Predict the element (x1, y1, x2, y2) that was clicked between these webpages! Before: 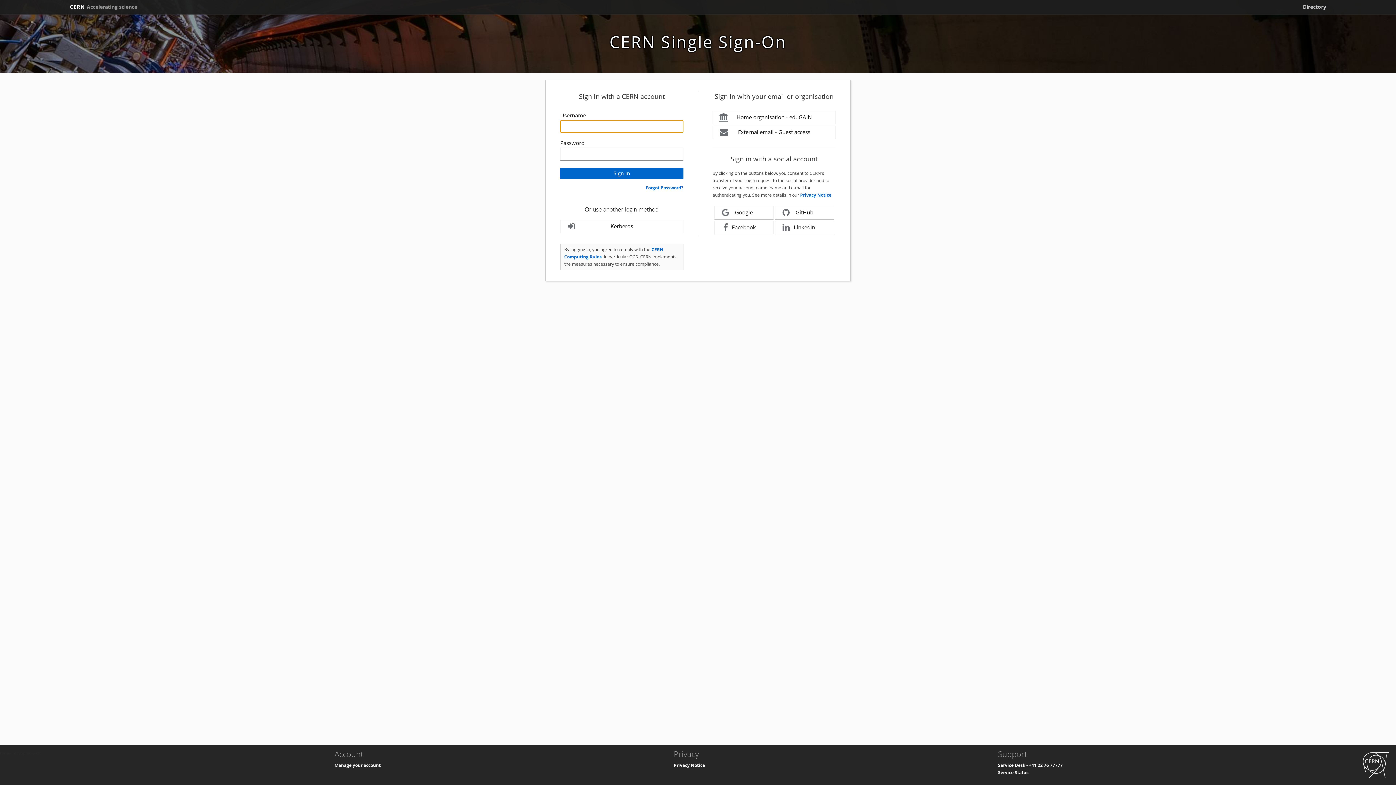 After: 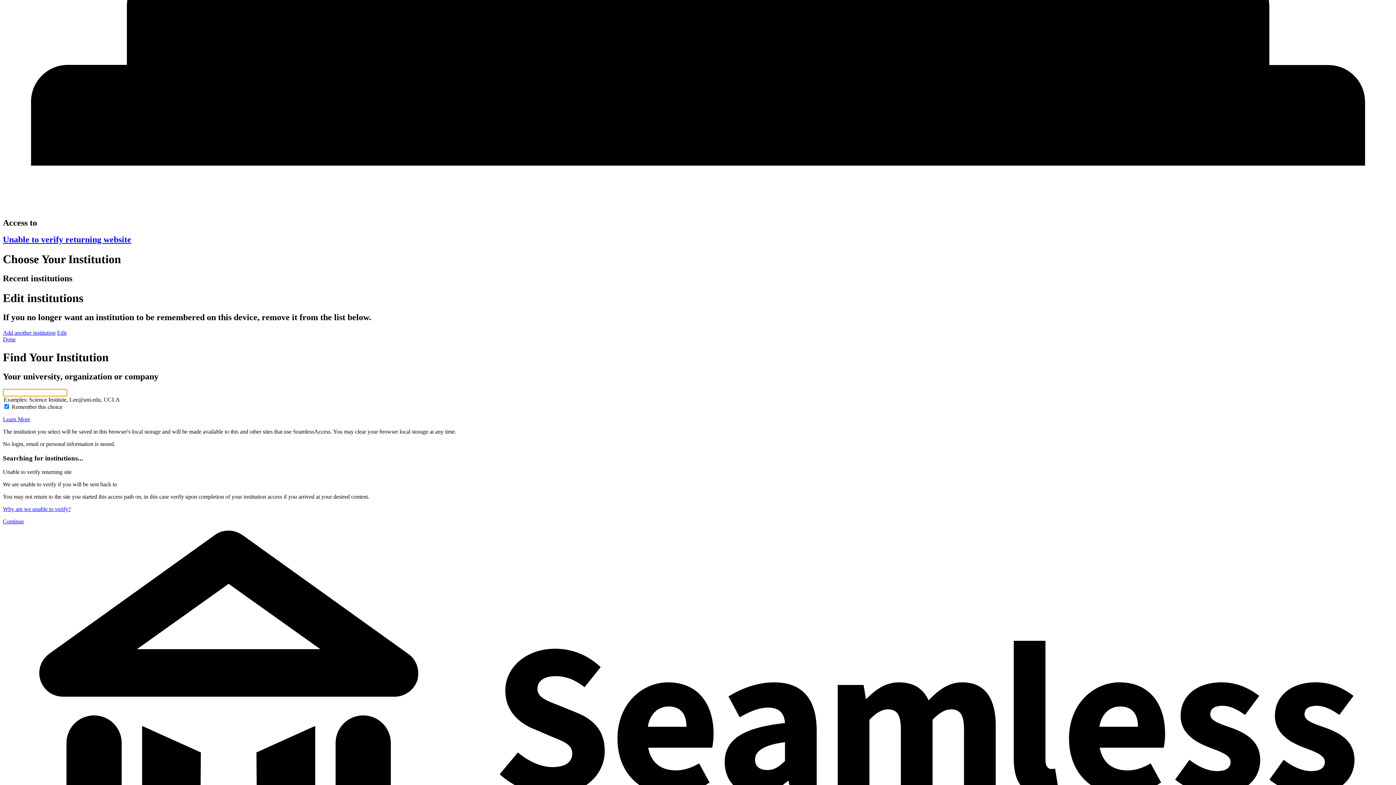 Action: label: Home organisation - eduGAIN bbox: (712, 110, 836, 124)